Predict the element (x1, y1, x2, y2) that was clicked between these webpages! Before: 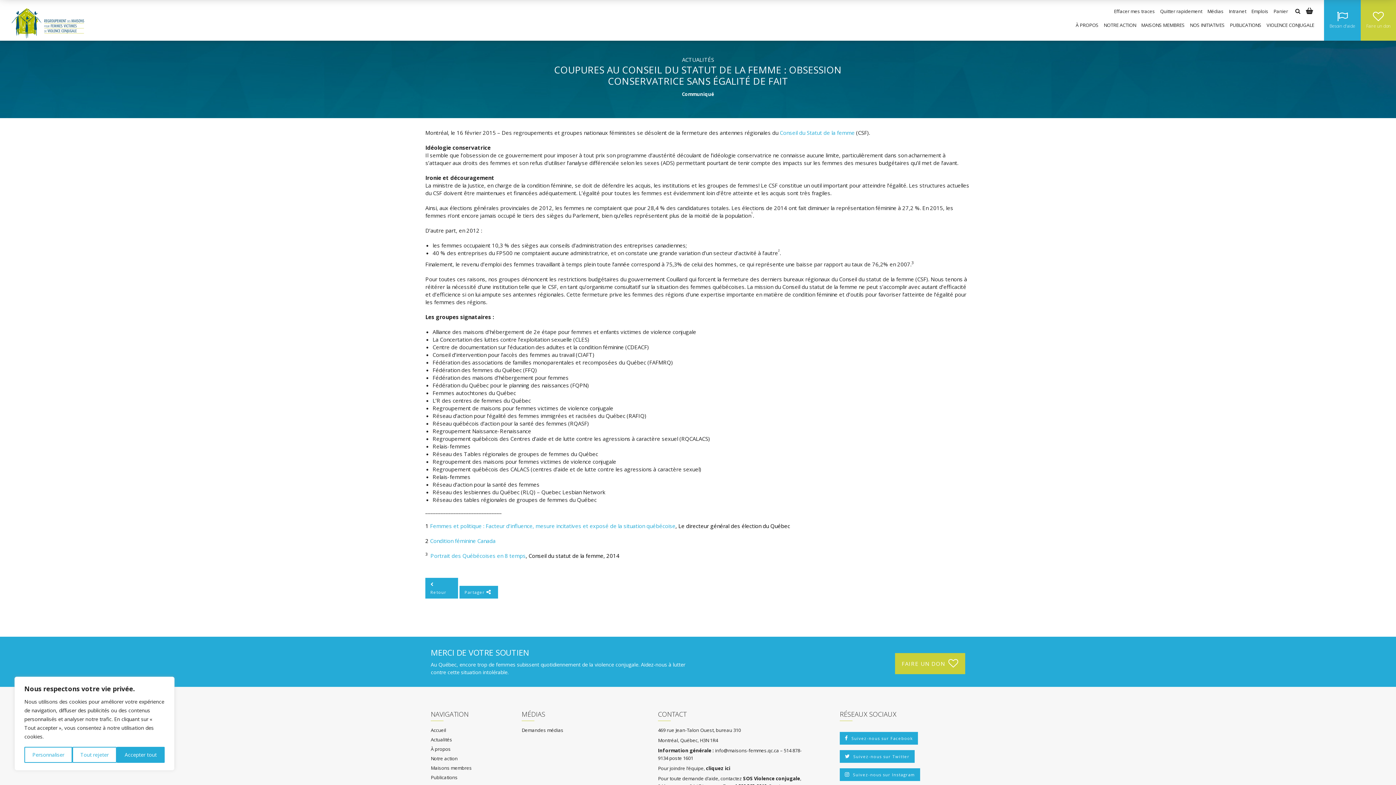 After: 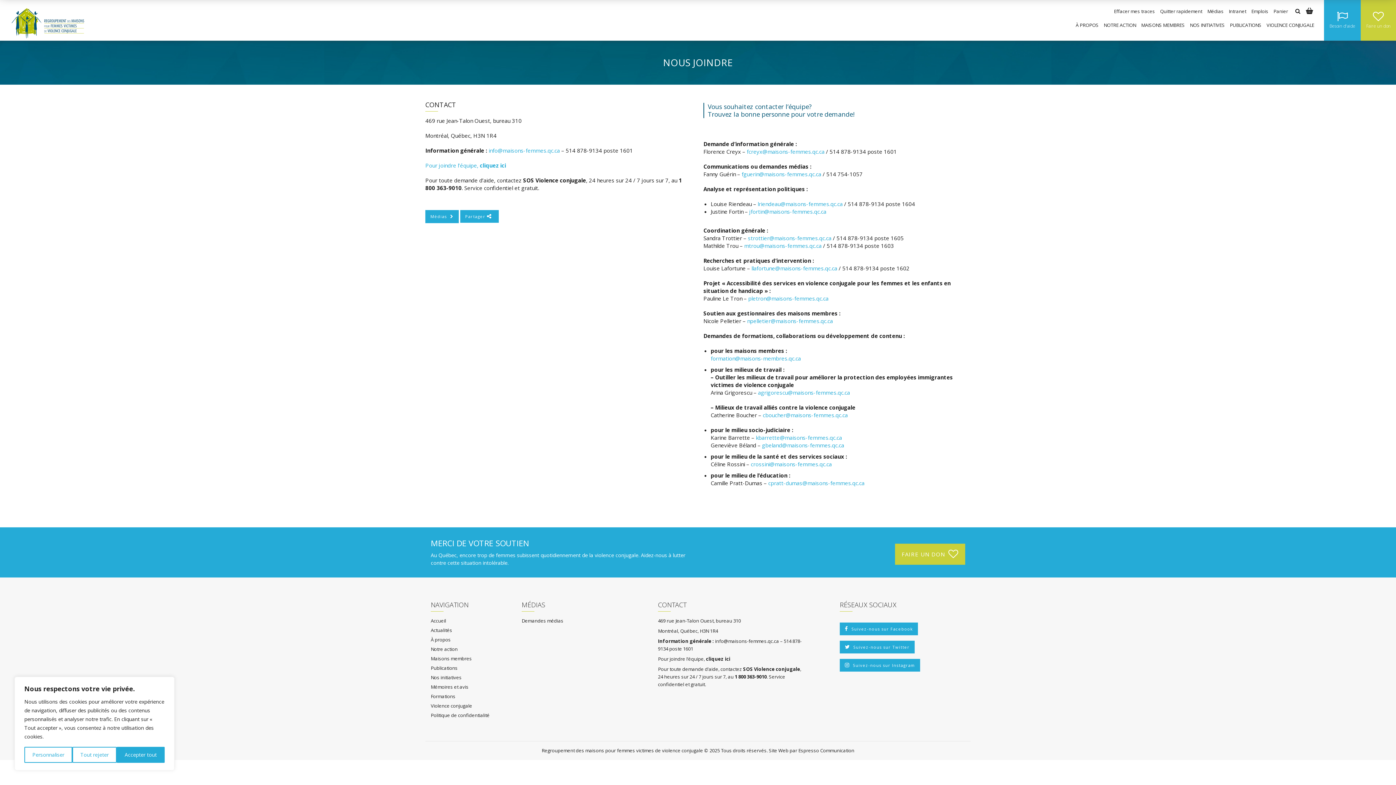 Action: bbox: (658, 765, 730, 772) label: Pour joindre l’équipe, cliquez ici